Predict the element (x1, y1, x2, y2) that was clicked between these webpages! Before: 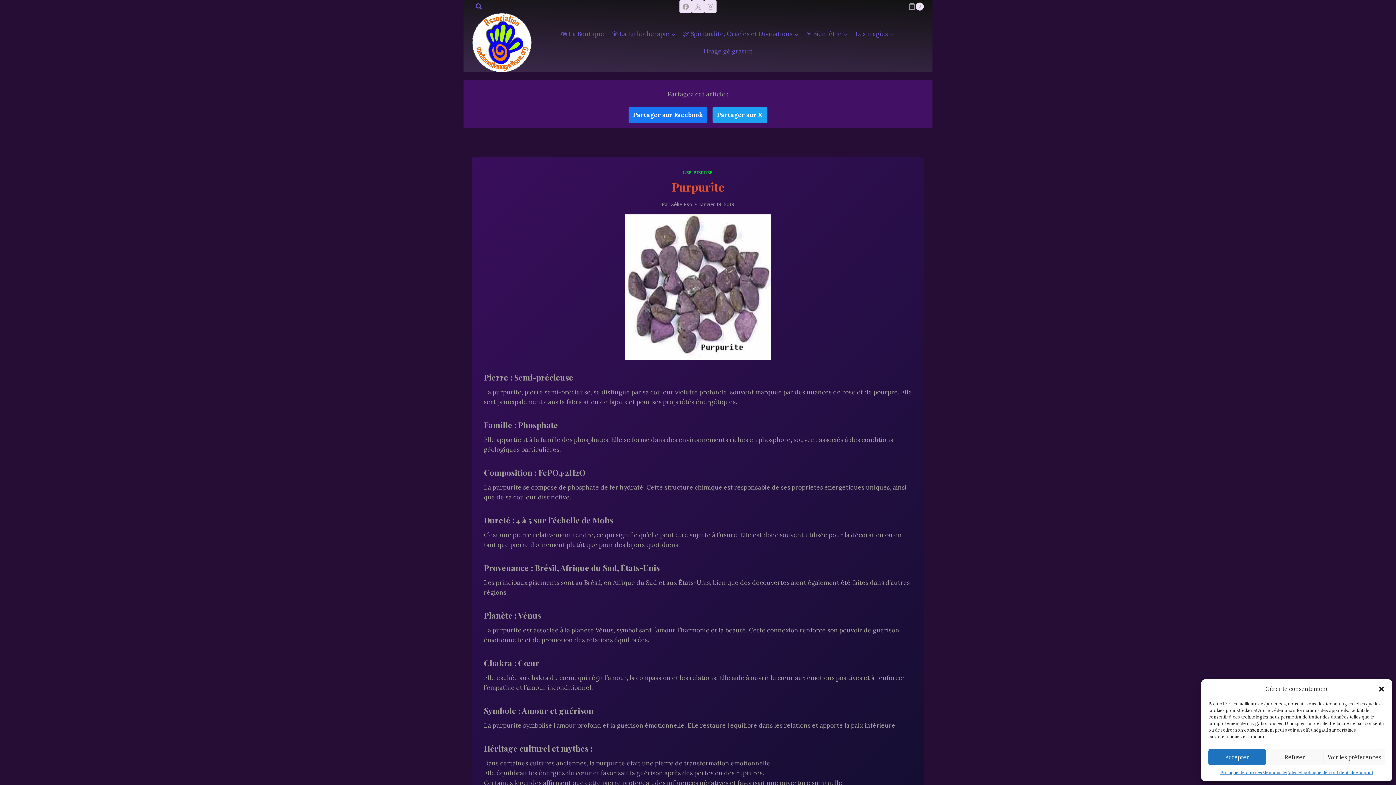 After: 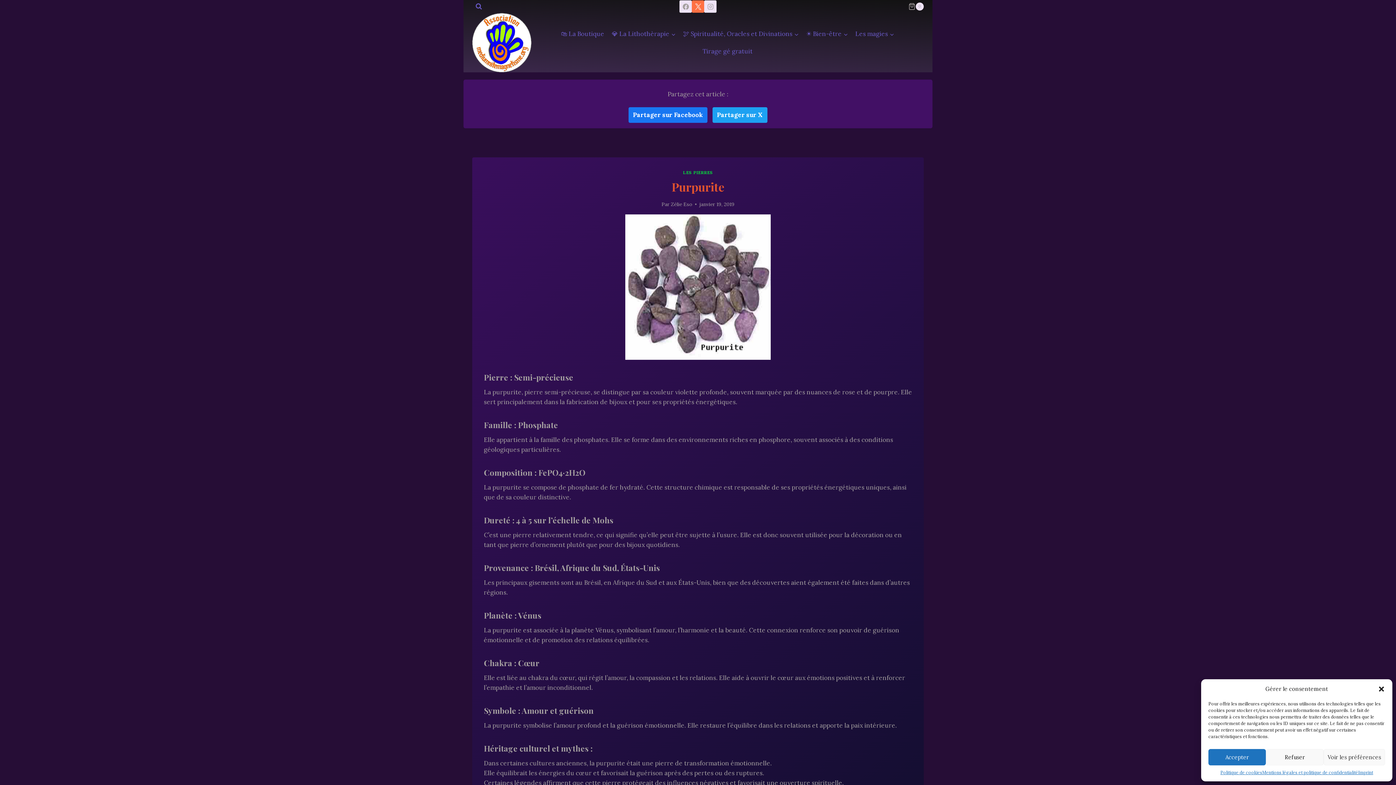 Action: bbox: (692, 0, 704, 12) label: X